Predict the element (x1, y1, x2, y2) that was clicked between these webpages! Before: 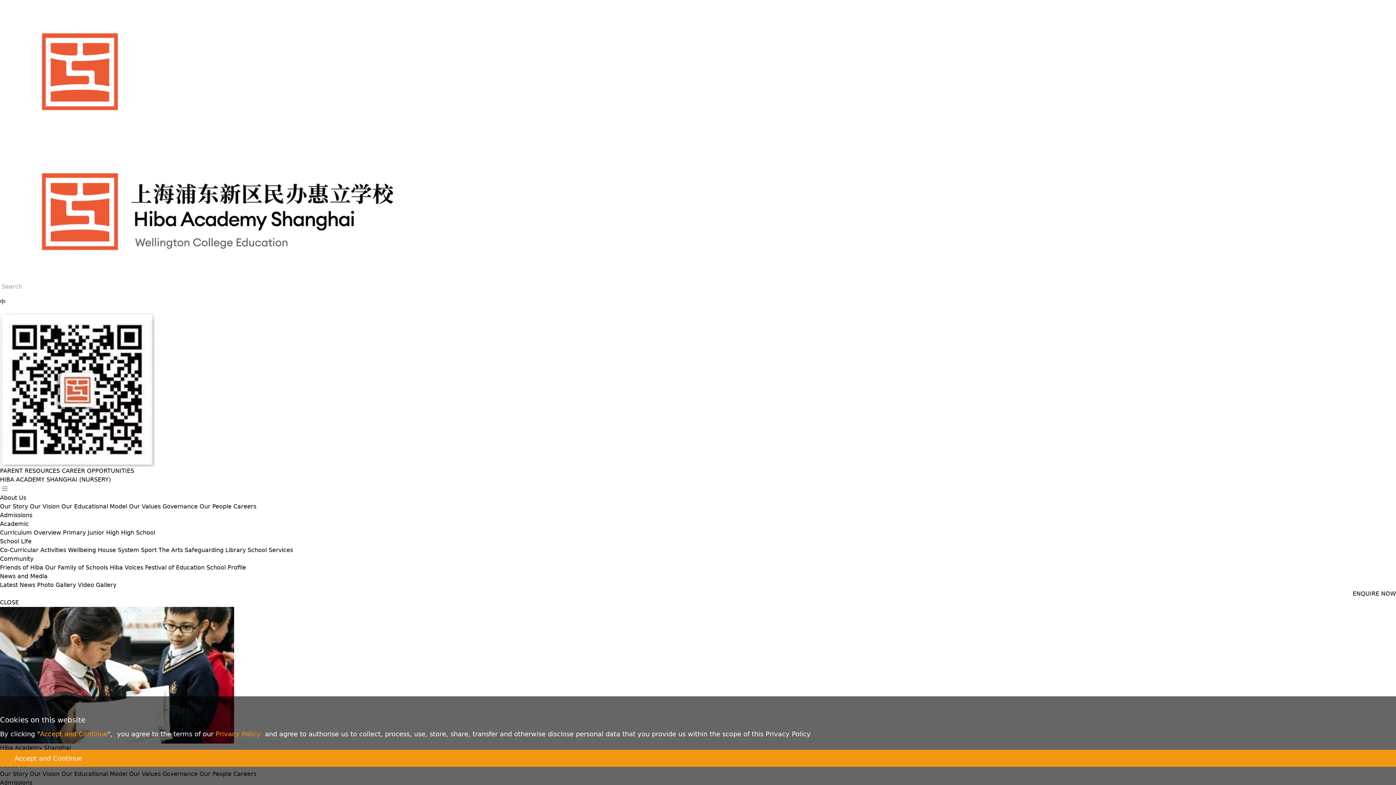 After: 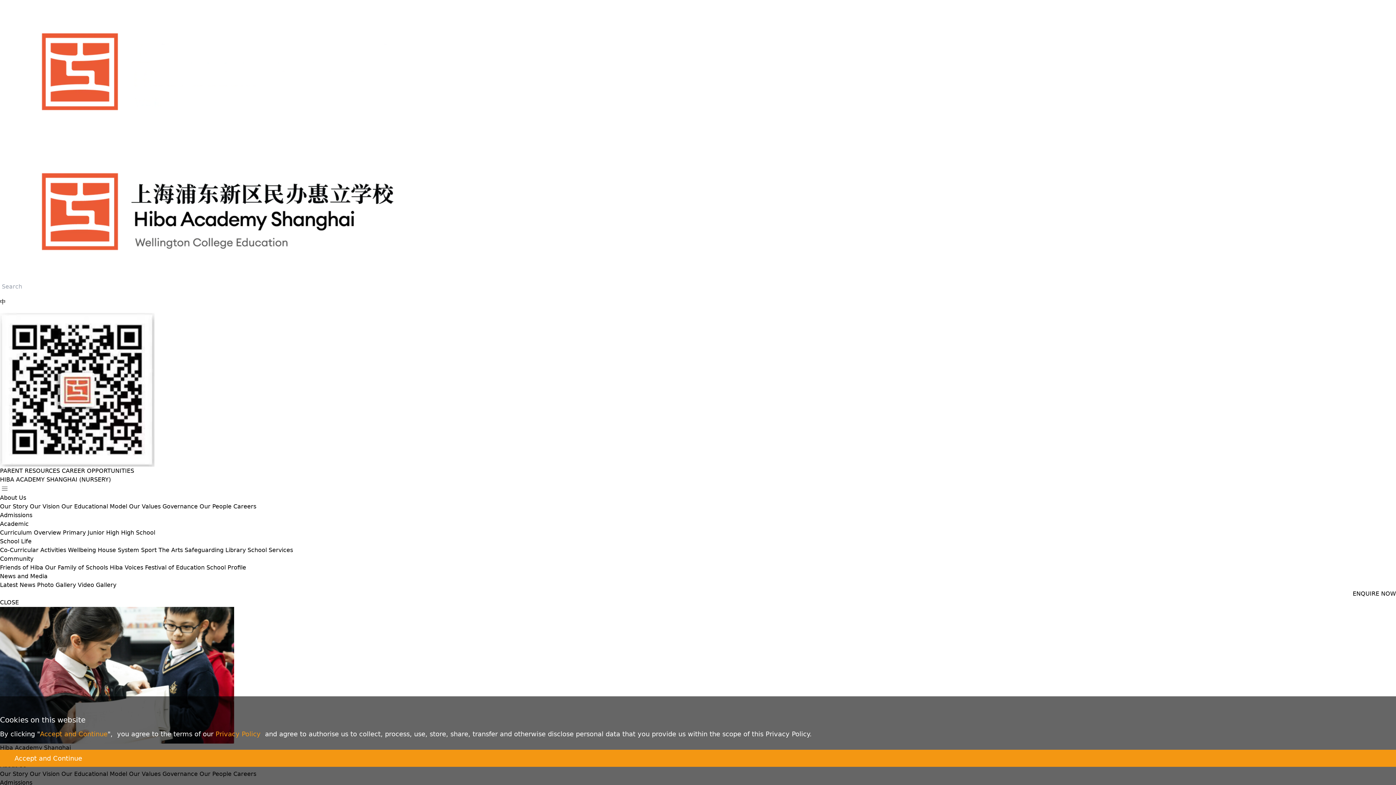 Action: label: Our Family of Schools bbox: (45, 564, 108, 571)